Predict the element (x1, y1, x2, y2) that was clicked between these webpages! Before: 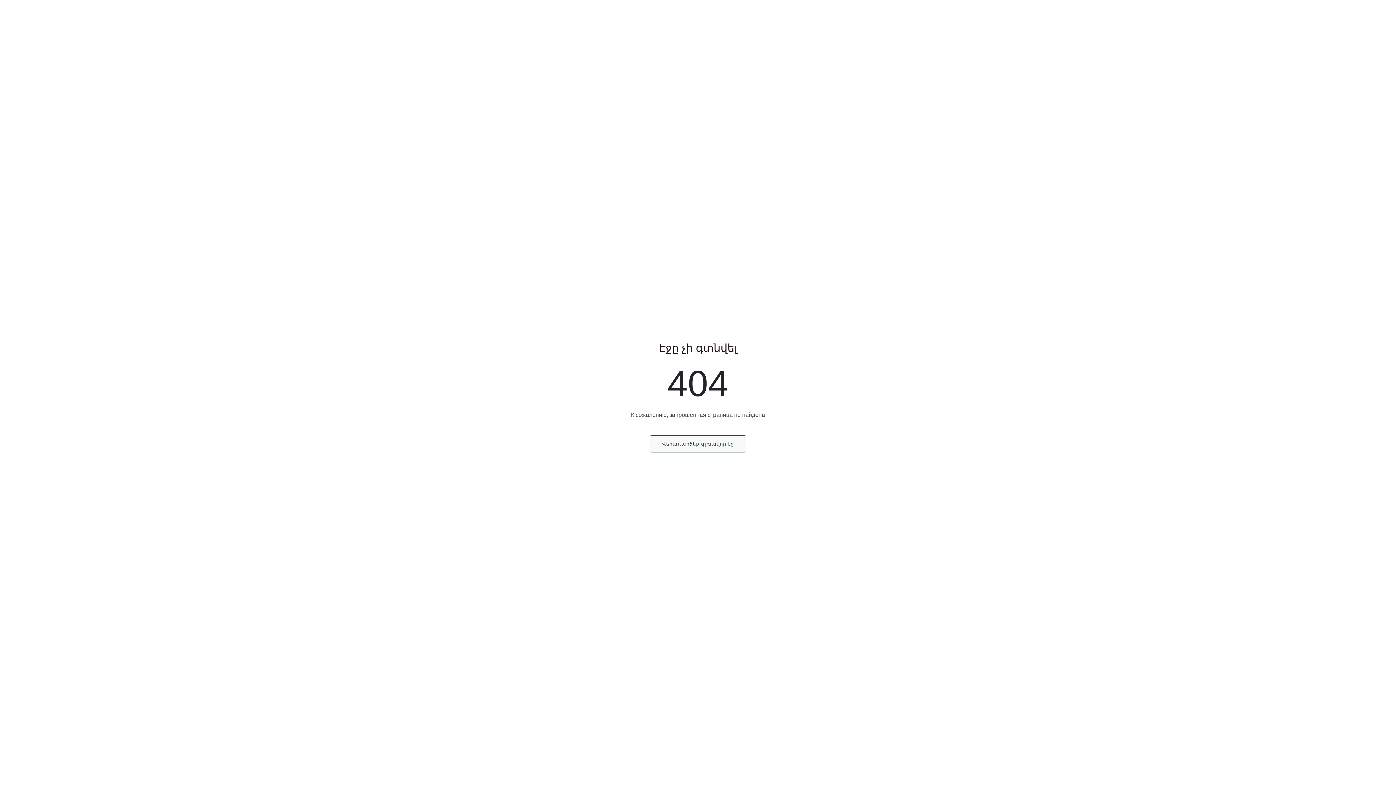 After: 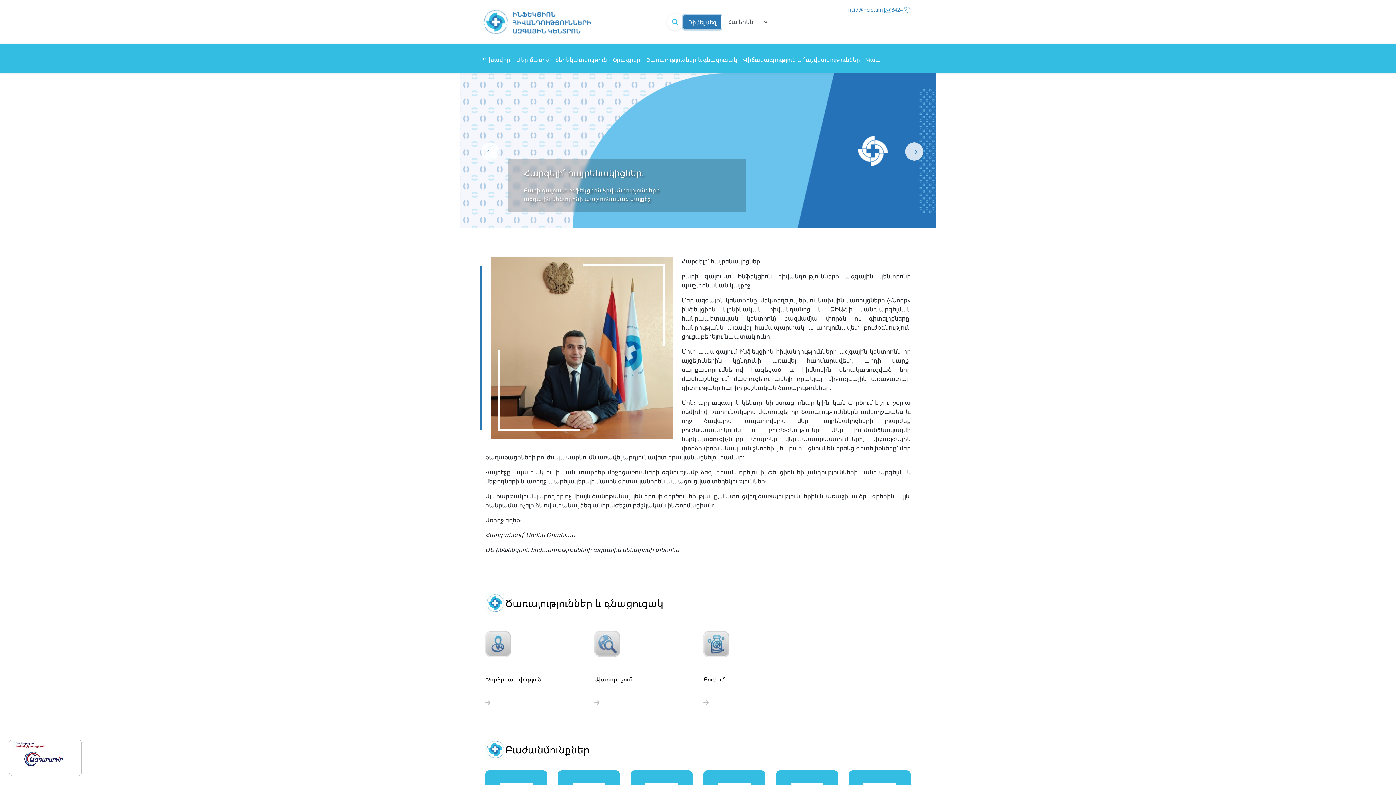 Action: bbox: (650, 435, 746, 452) label: Վերադարձեք գլխավոր էջ